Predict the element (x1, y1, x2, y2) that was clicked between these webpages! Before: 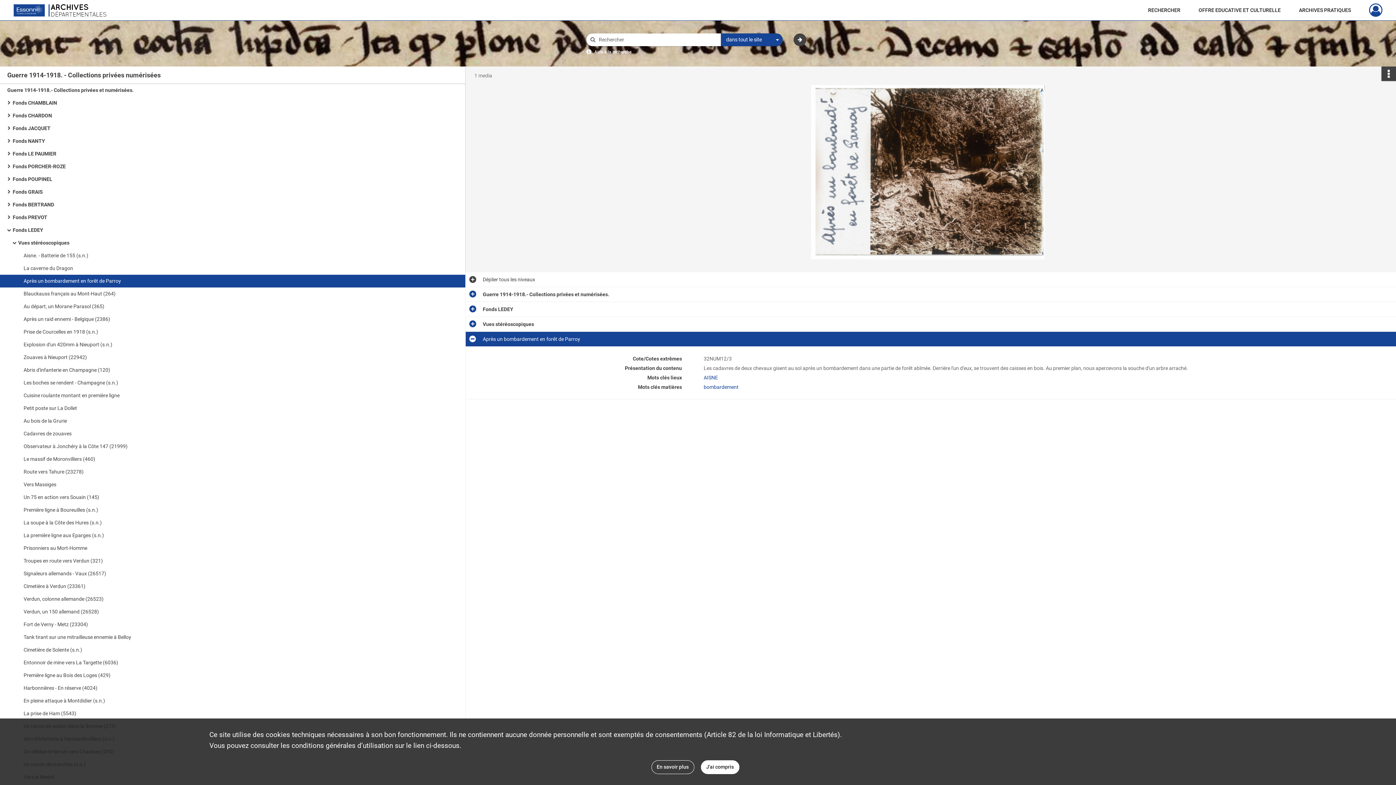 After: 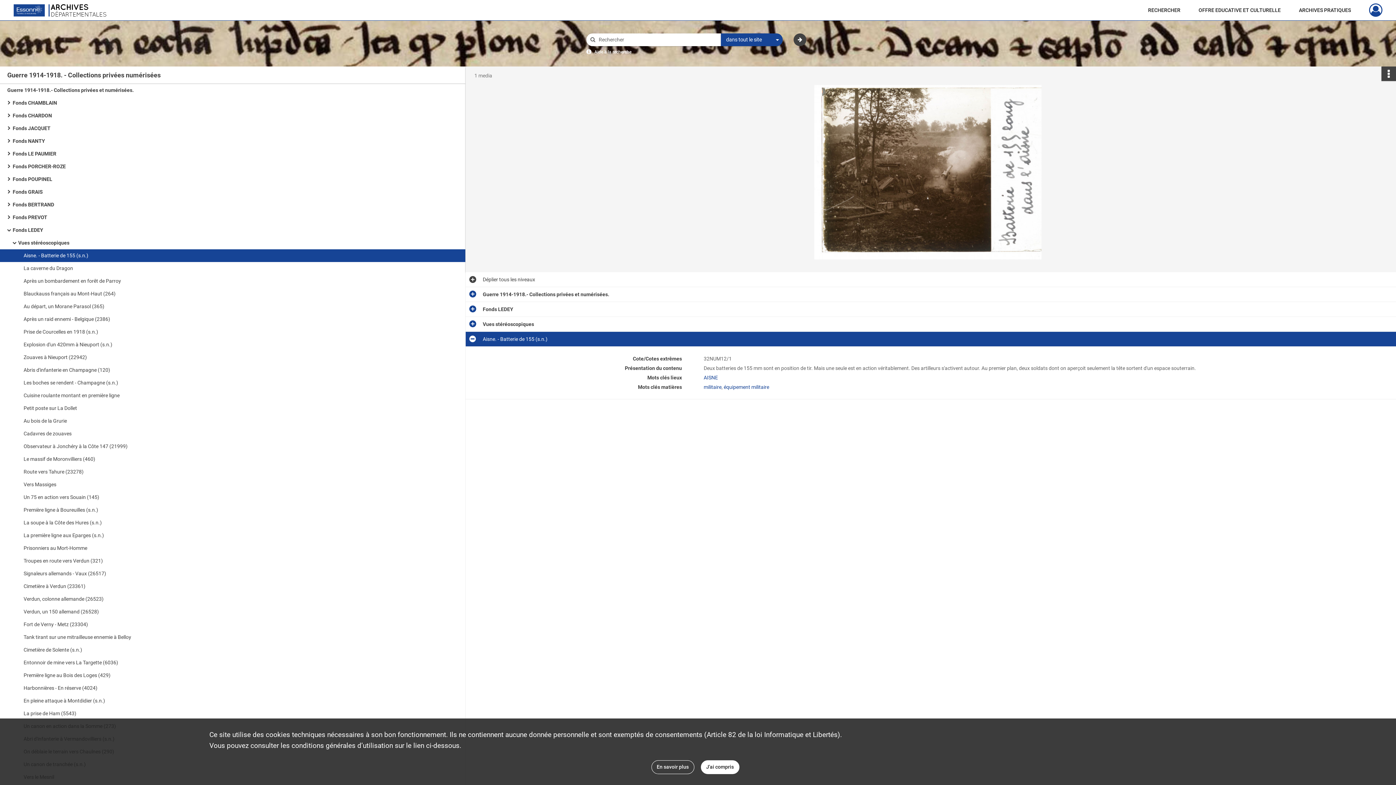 Action: bbox: (23, 249, 169, 262) label: Aisne. - Batterie de 155 (s.n.)